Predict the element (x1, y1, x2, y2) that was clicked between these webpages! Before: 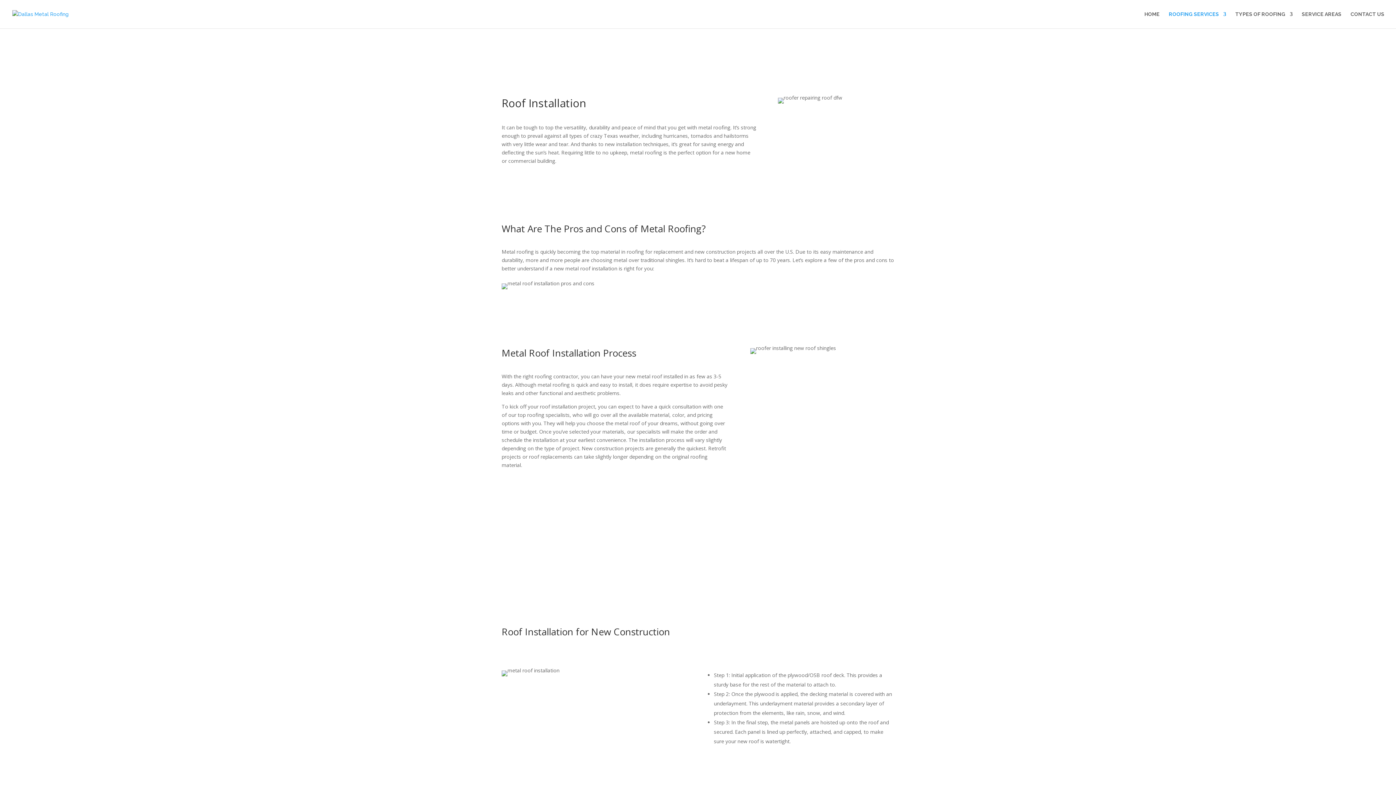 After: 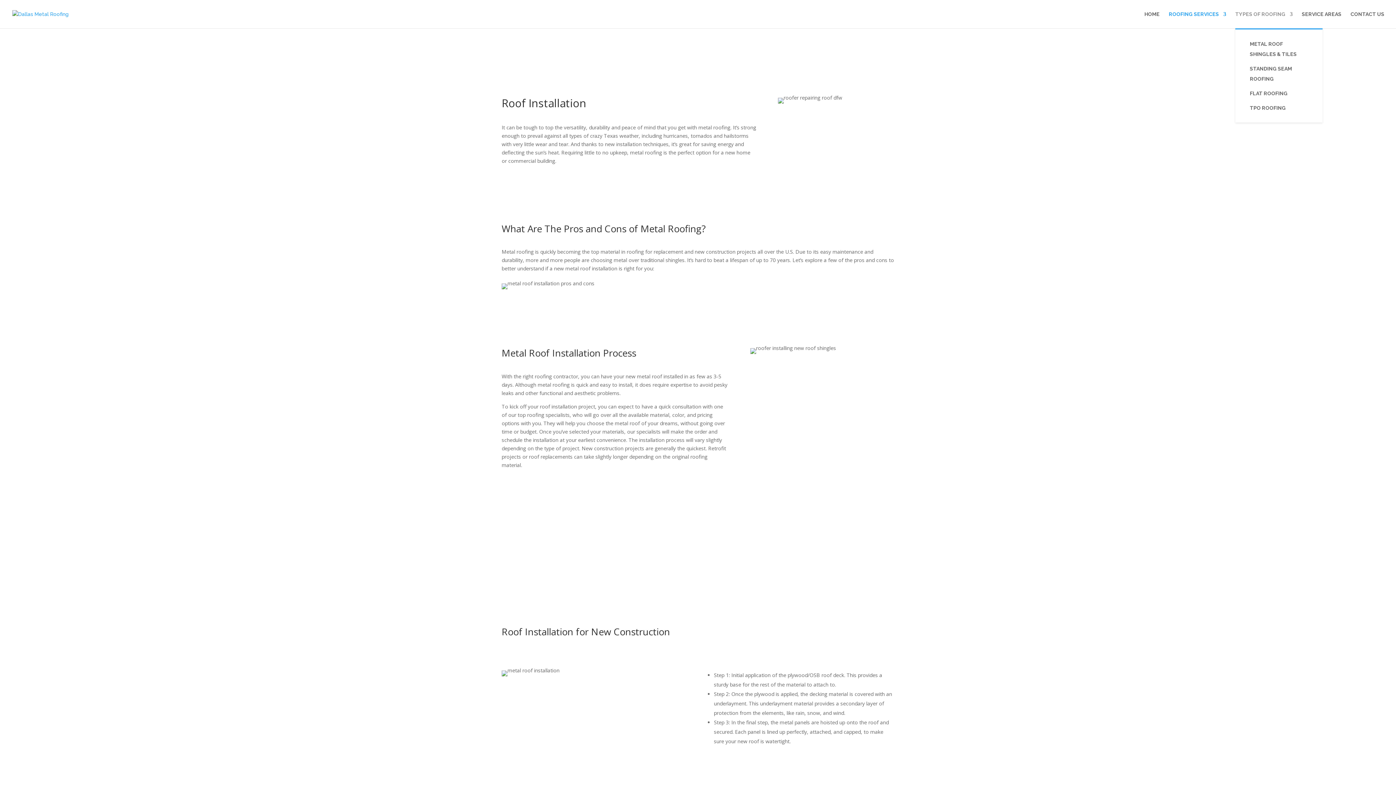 Action: bbox: (1235, 11, 1293, 28) label: TYPES OF ROOFING